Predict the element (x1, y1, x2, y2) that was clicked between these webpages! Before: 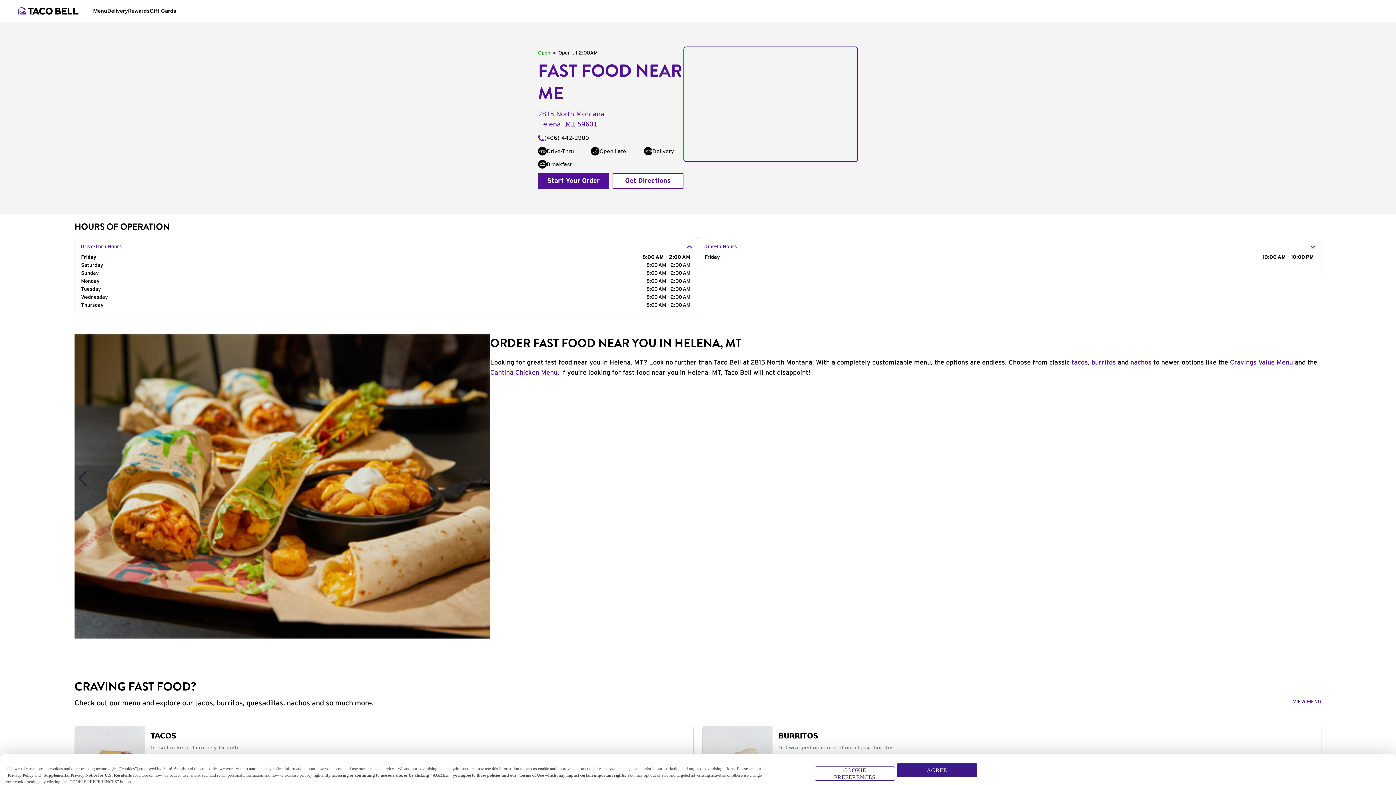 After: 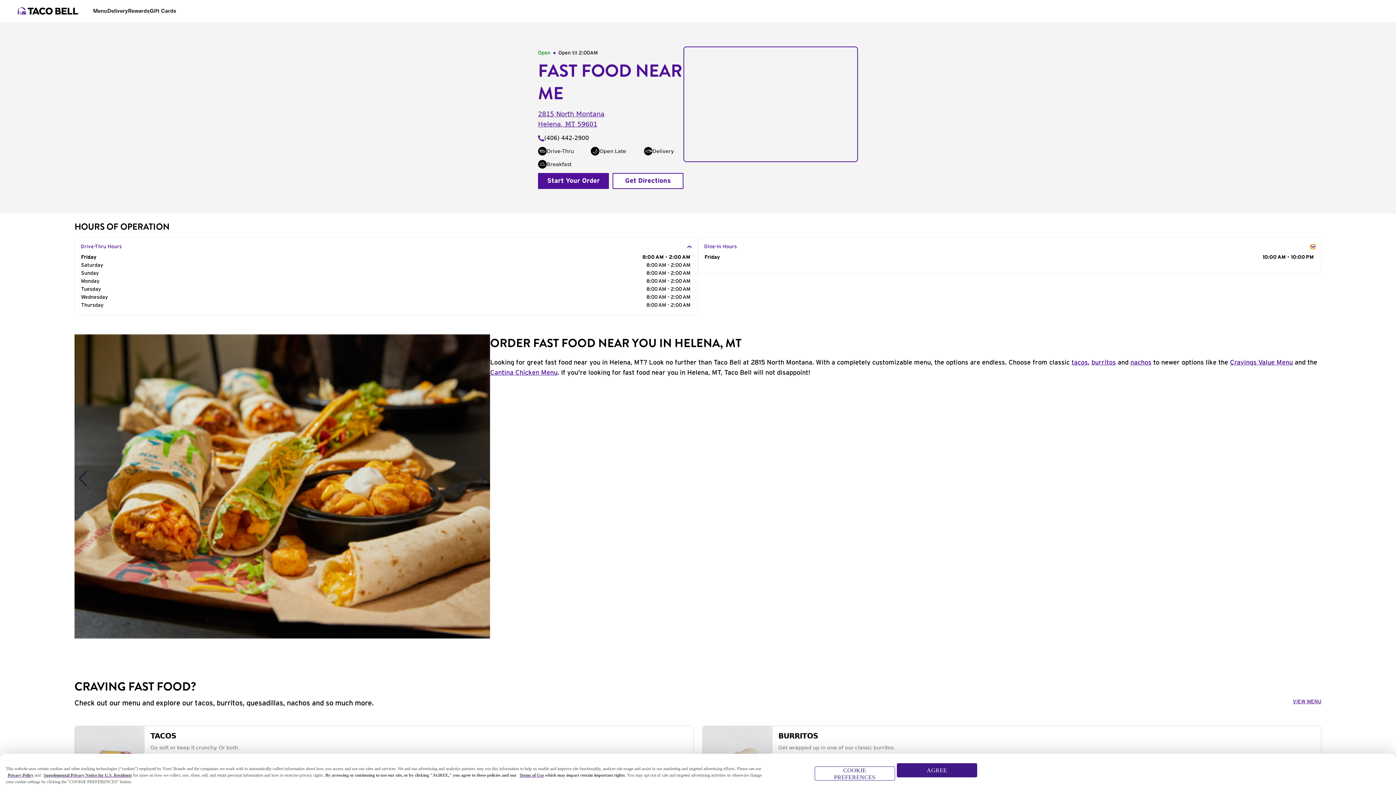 Action: bbox: (1310, 244, 1315, 249)